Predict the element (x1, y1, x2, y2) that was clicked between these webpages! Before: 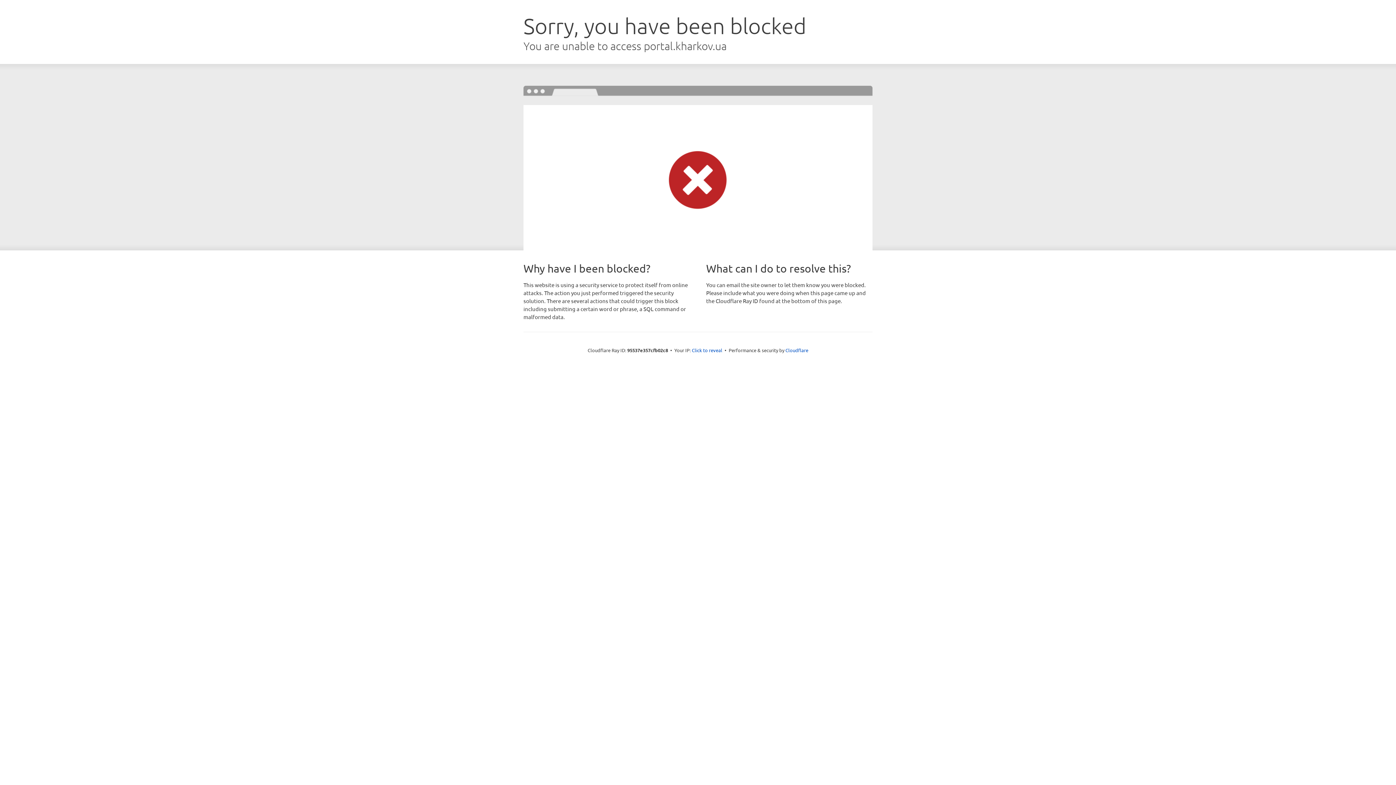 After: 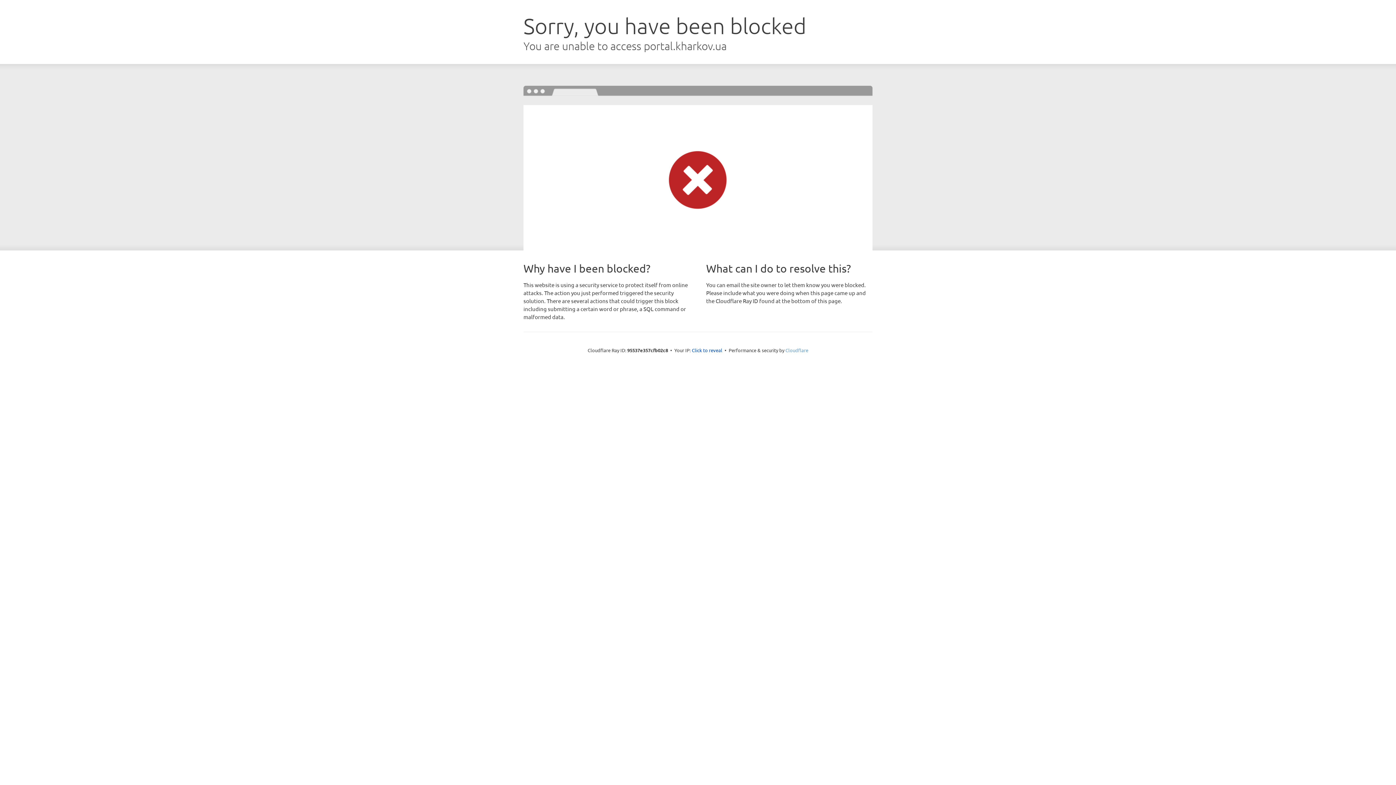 Action: label: Cloudflare bbox: (785, 347, 808, 353)